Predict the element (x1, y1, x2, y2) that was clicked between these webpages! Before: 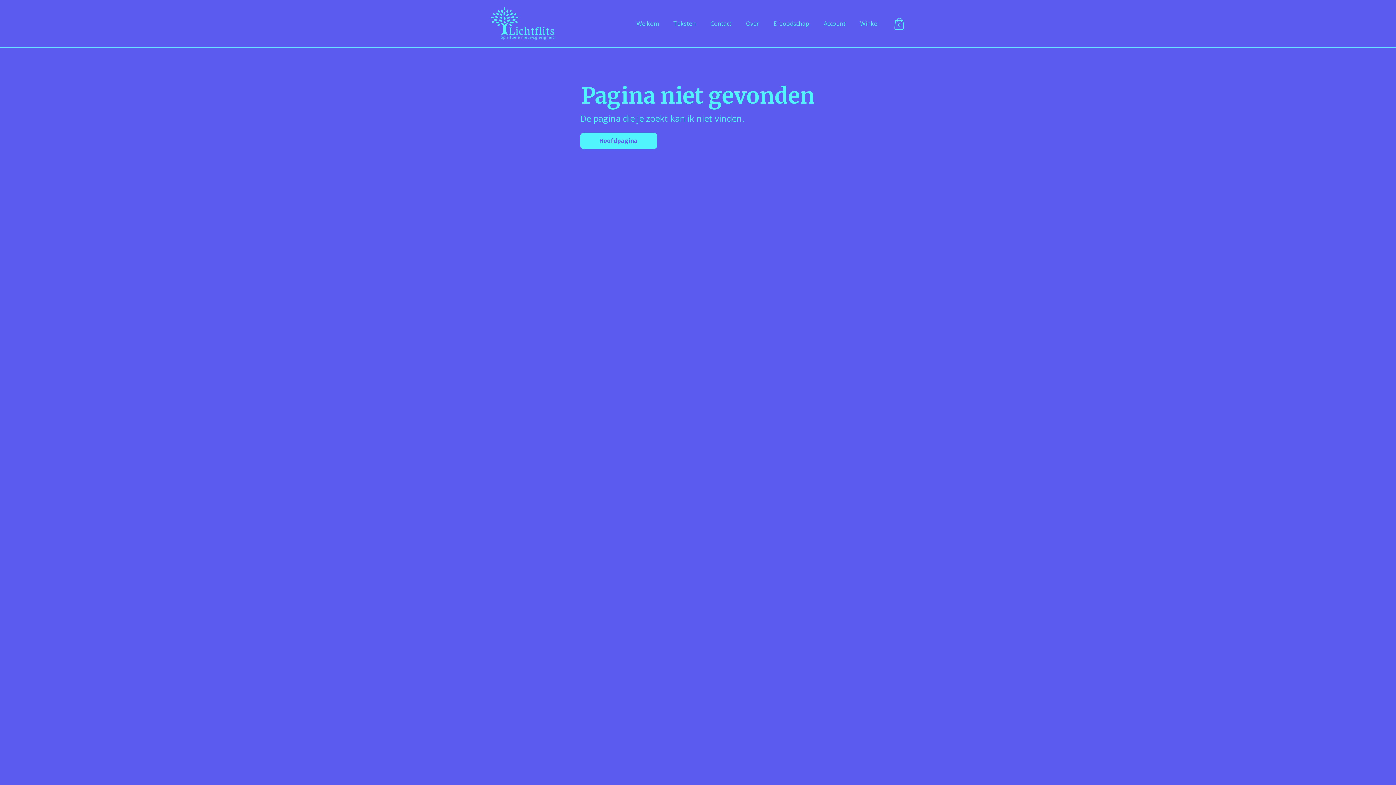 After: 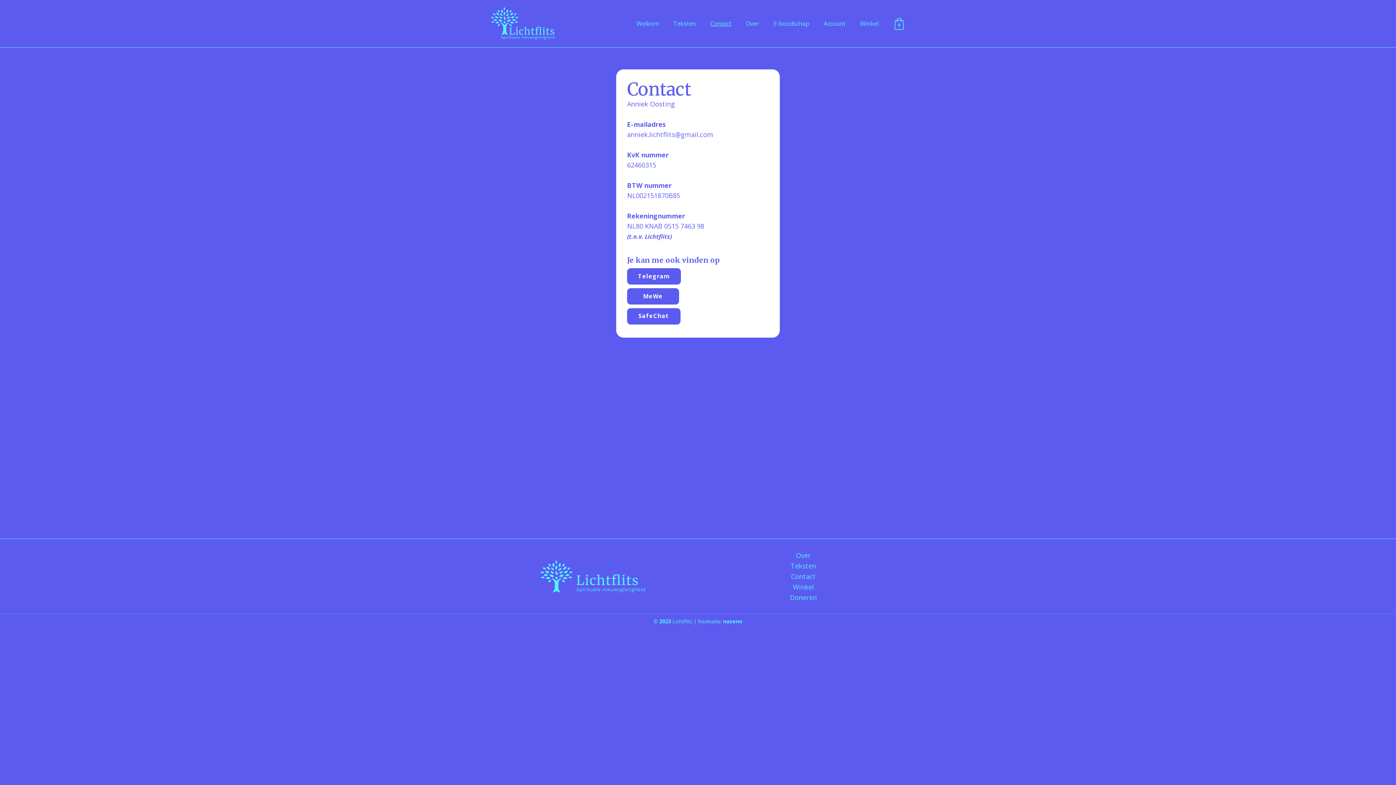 Action: label: Contact bbox: (703, 17, 738, 30)